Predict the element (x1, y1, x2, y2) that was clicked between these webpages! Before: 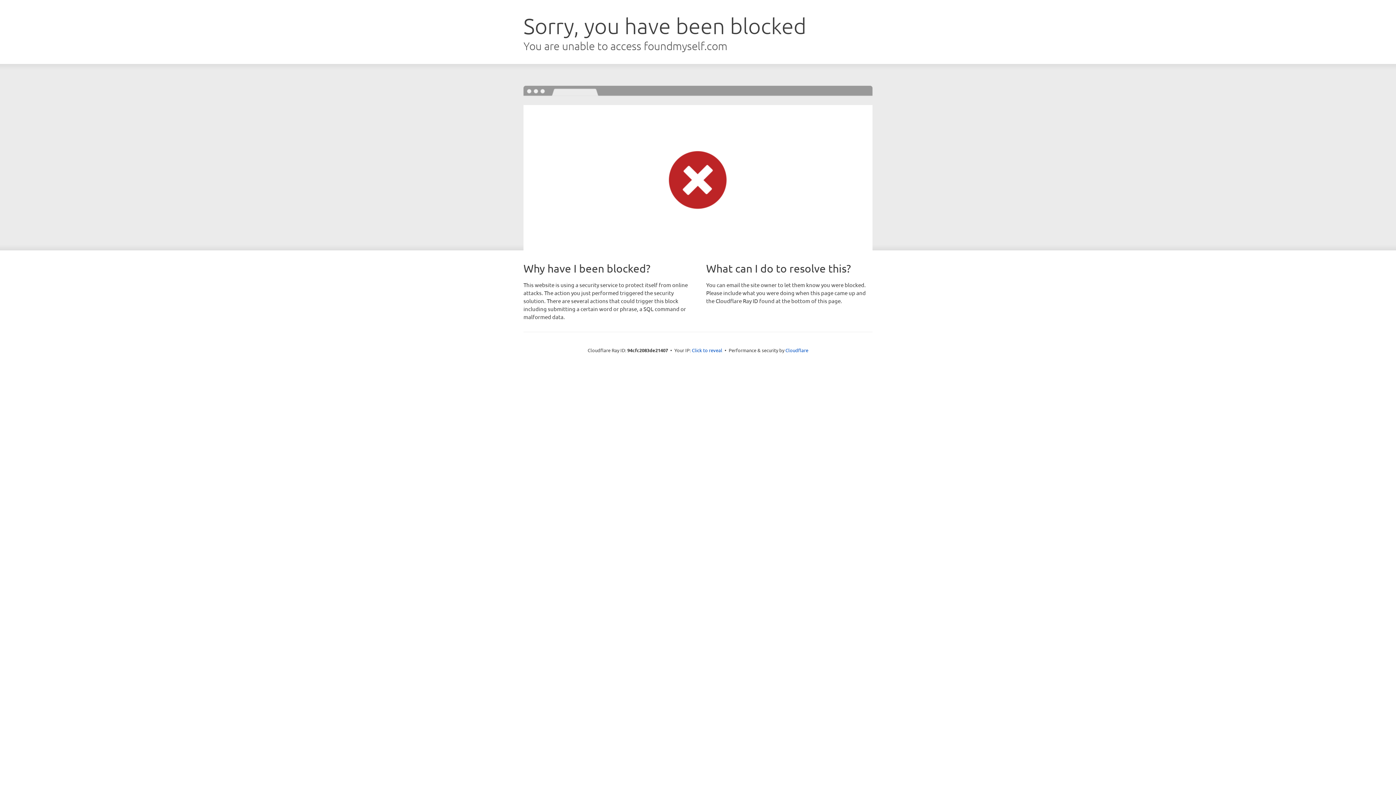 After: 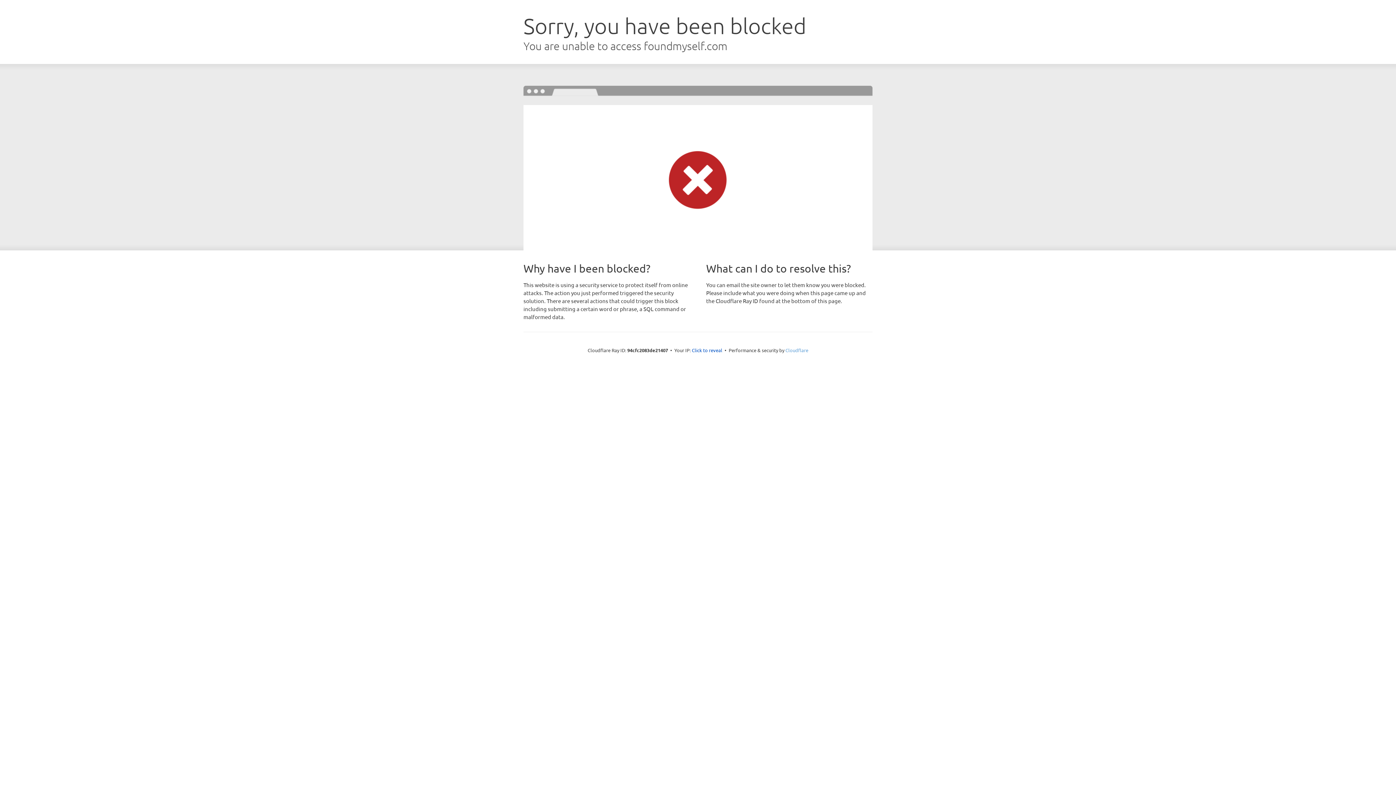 Action: label: Cloudflare bbox: (785, 347, 808, 353)